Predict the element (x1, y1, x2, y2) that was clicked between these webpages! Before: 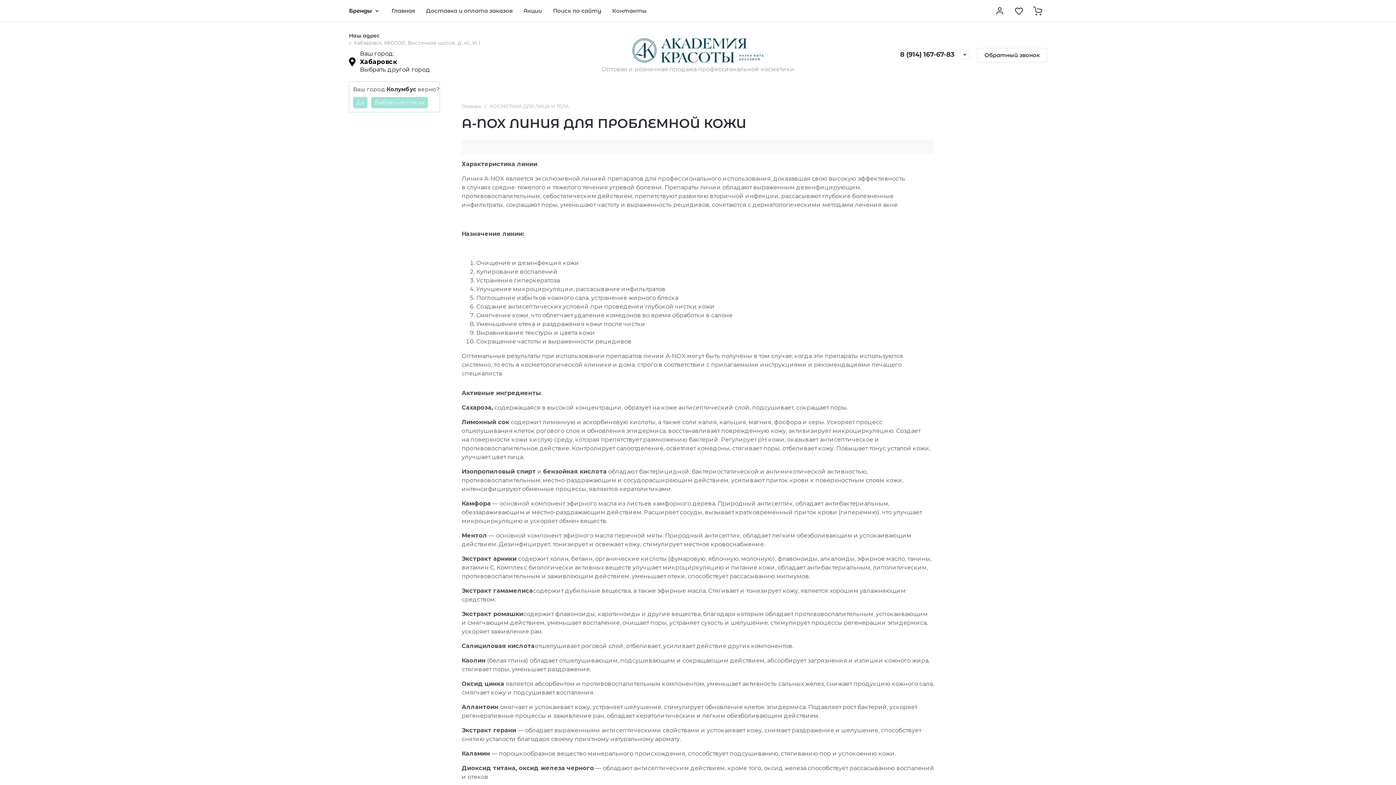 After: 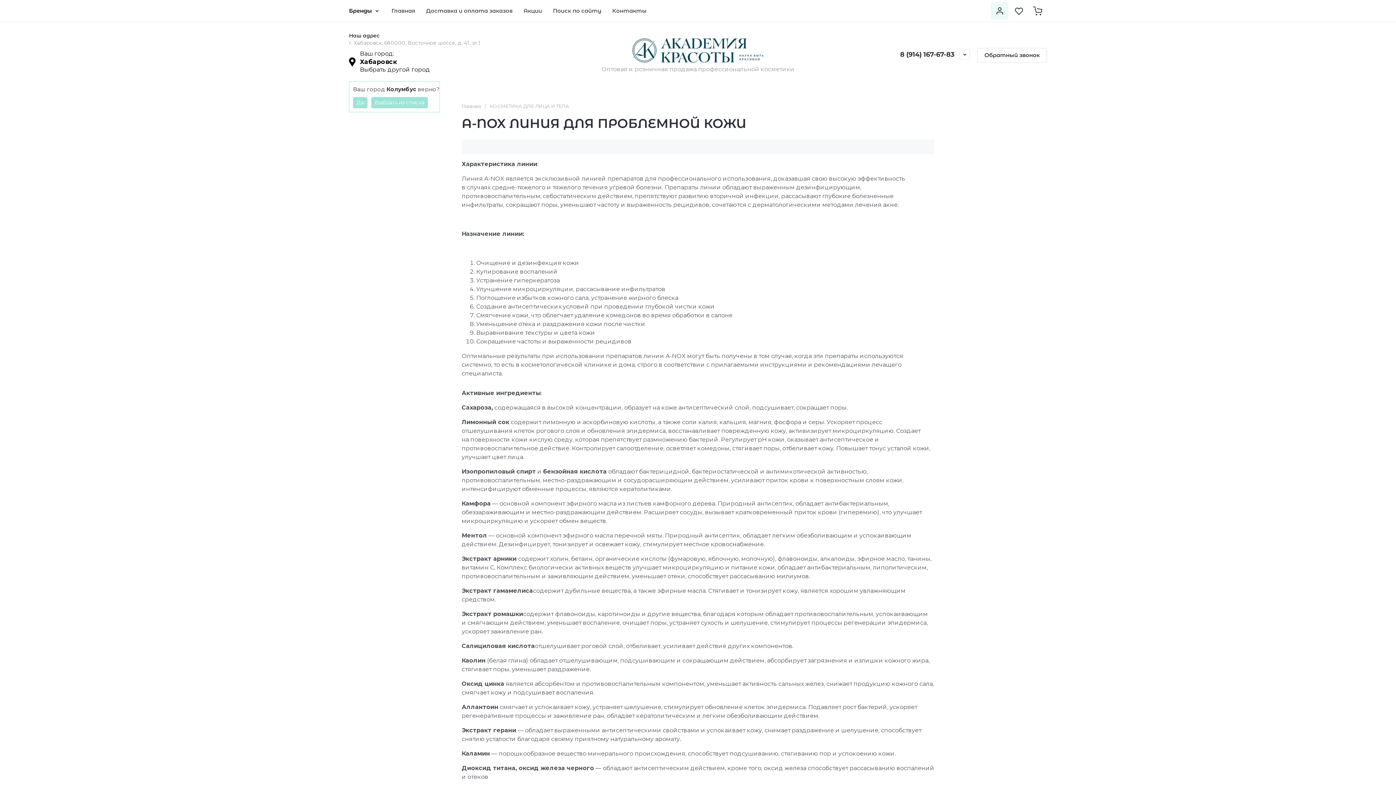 Action: bbox: (991, 2, 1008, 19)